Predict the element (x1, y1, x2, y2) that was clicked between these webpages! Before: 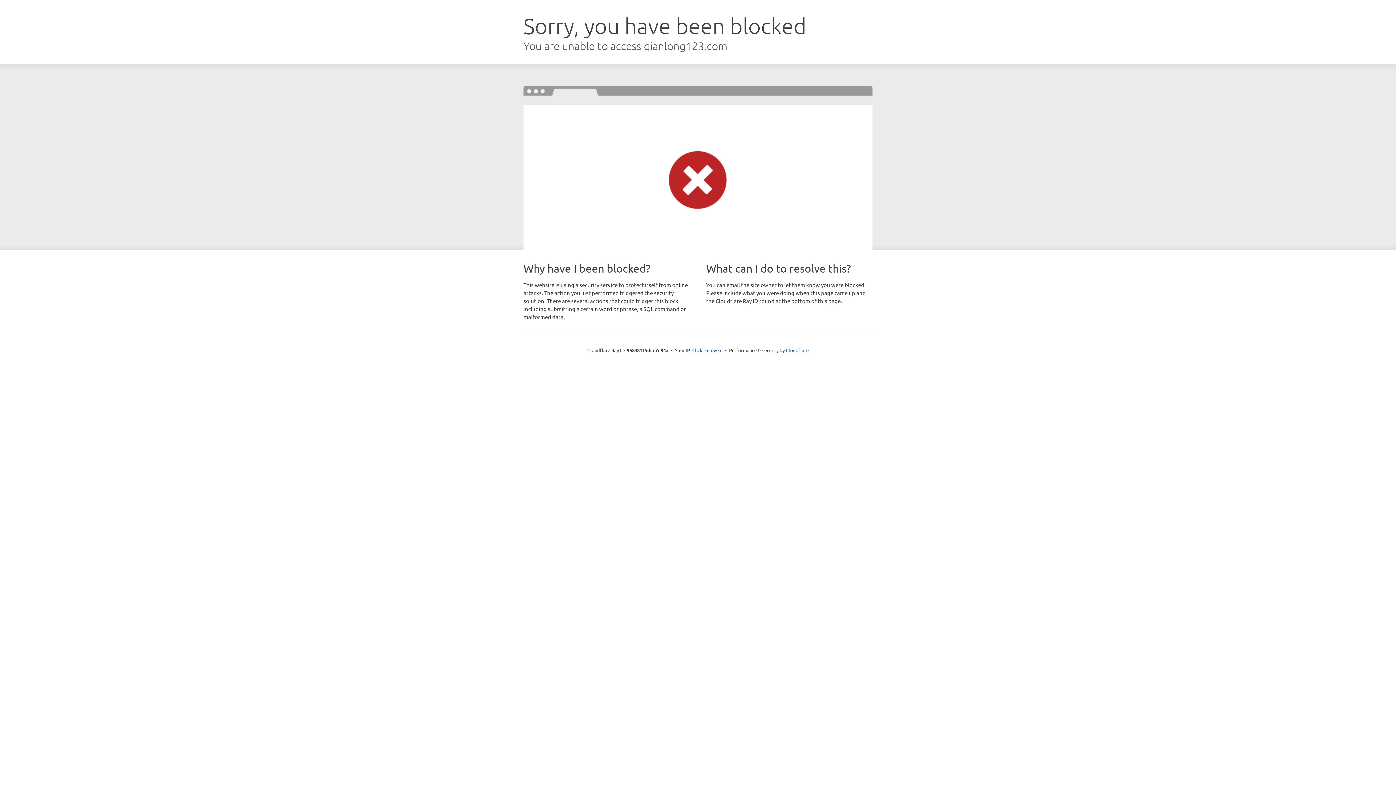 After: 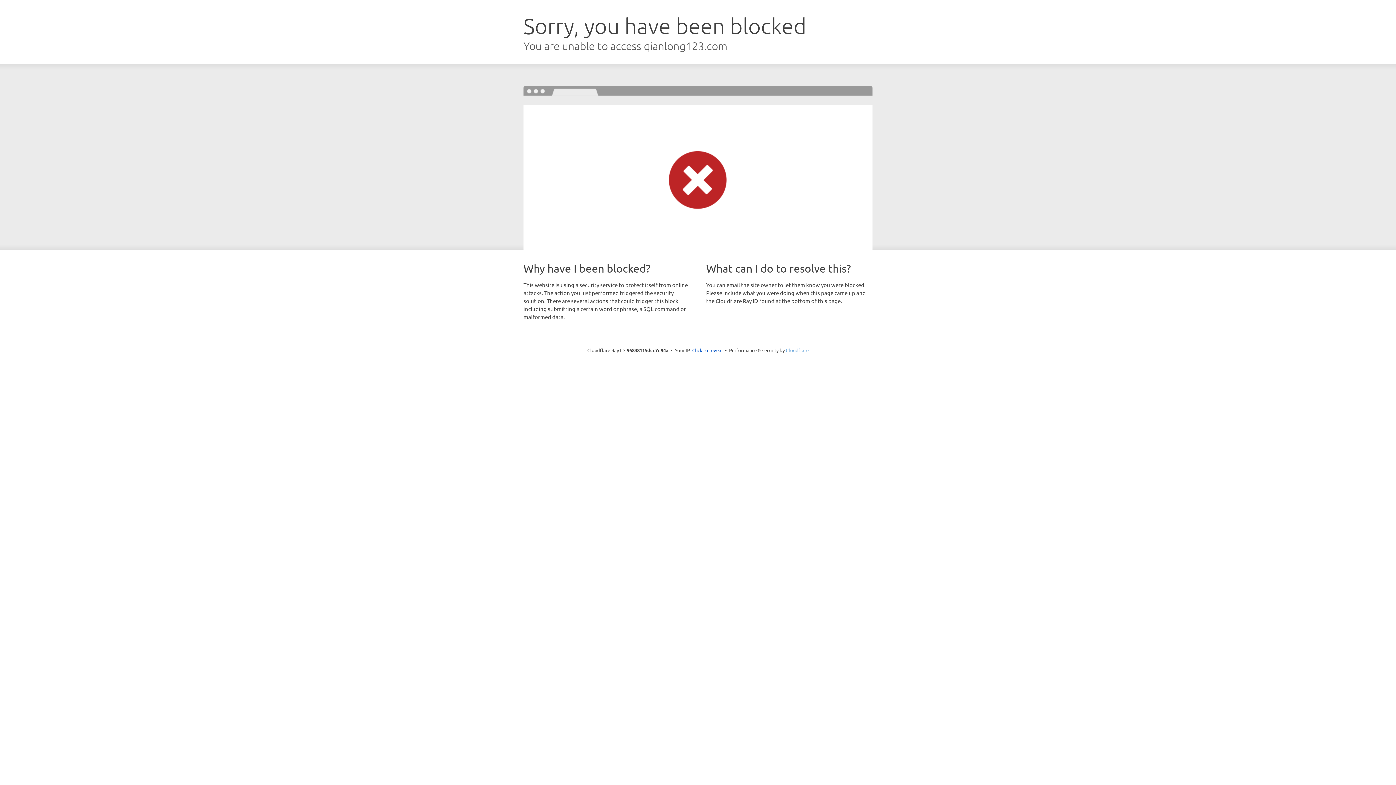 Action: label: Cloudflare bbox: (786, 347, 808, 353)